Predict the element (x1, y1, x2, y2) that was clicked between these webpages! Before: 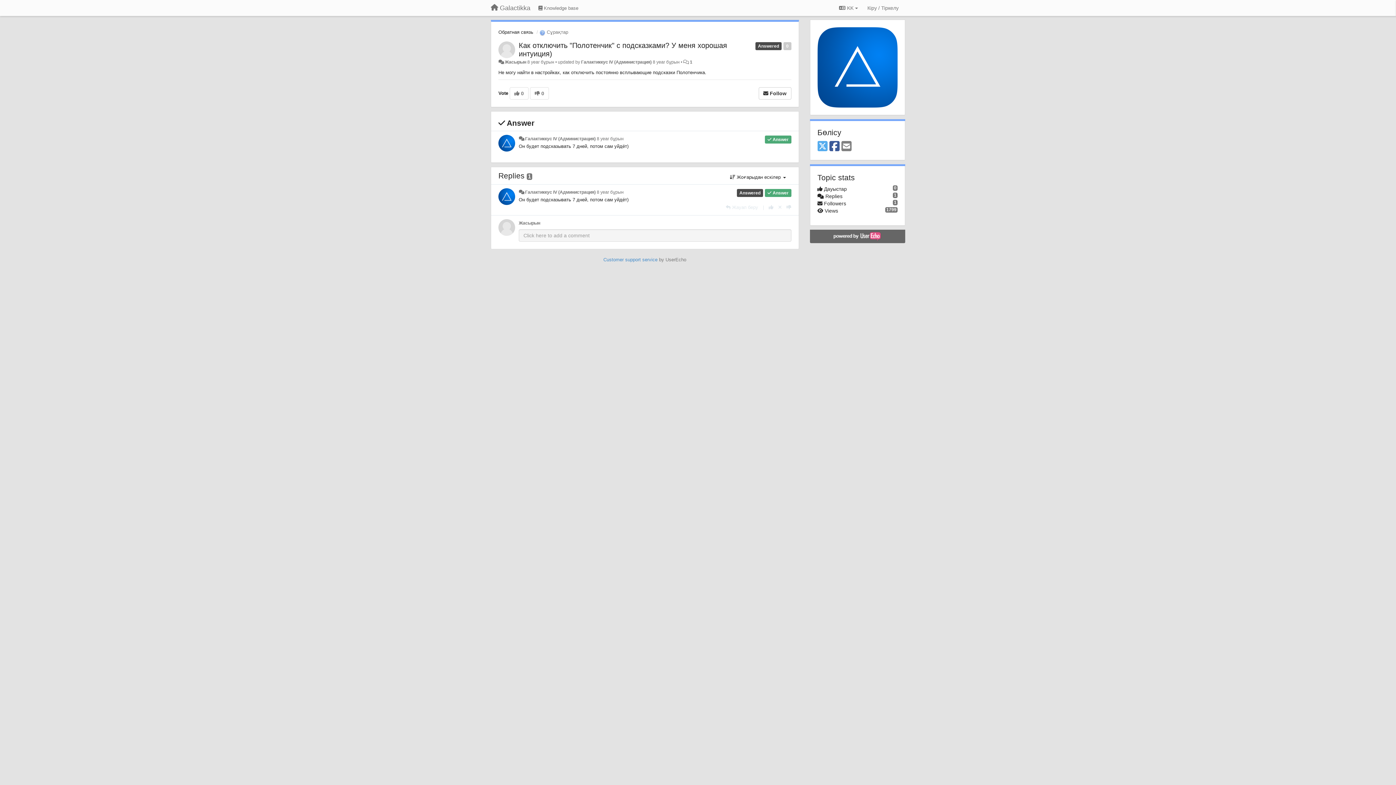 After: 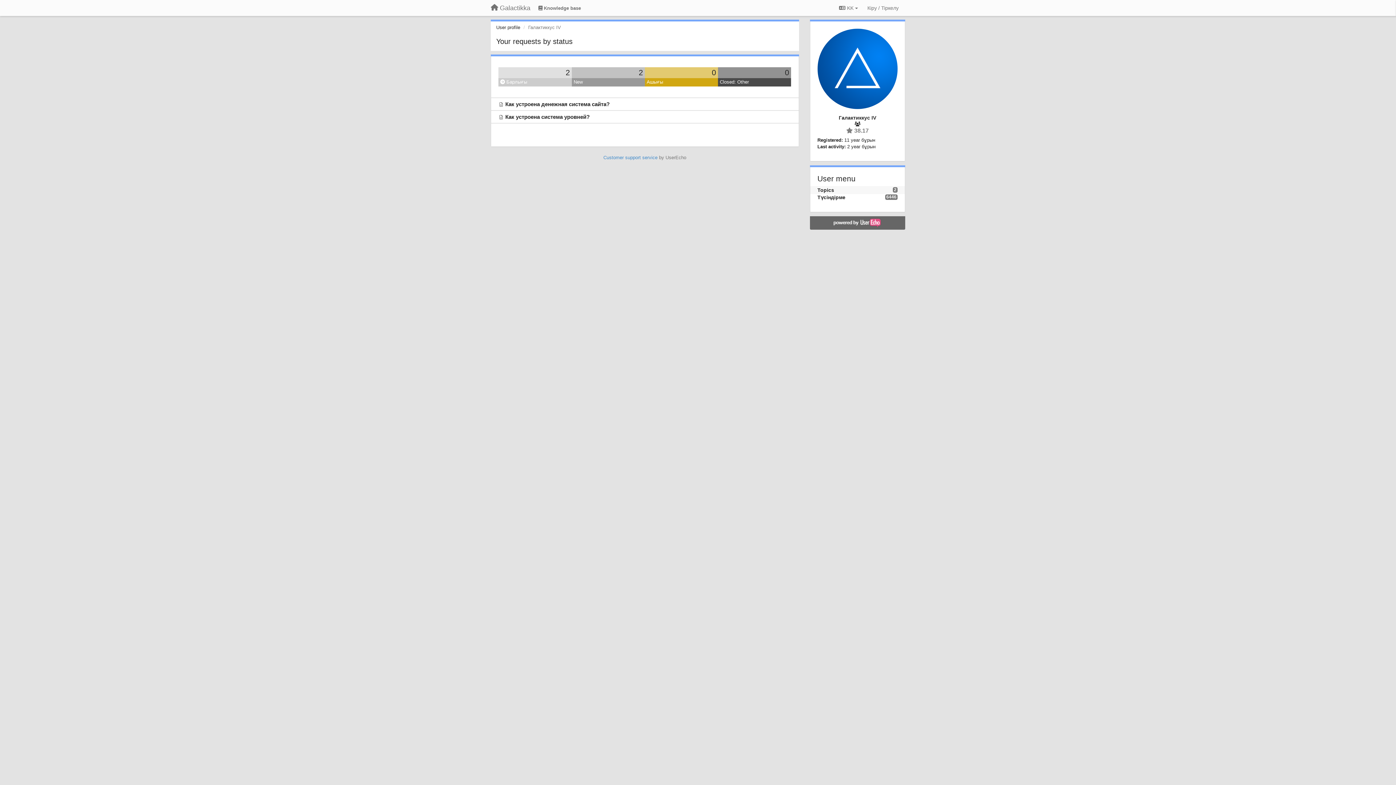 Action: label: Галактиккус IV (Администрация) bbox: (525, 189, 595, 194)